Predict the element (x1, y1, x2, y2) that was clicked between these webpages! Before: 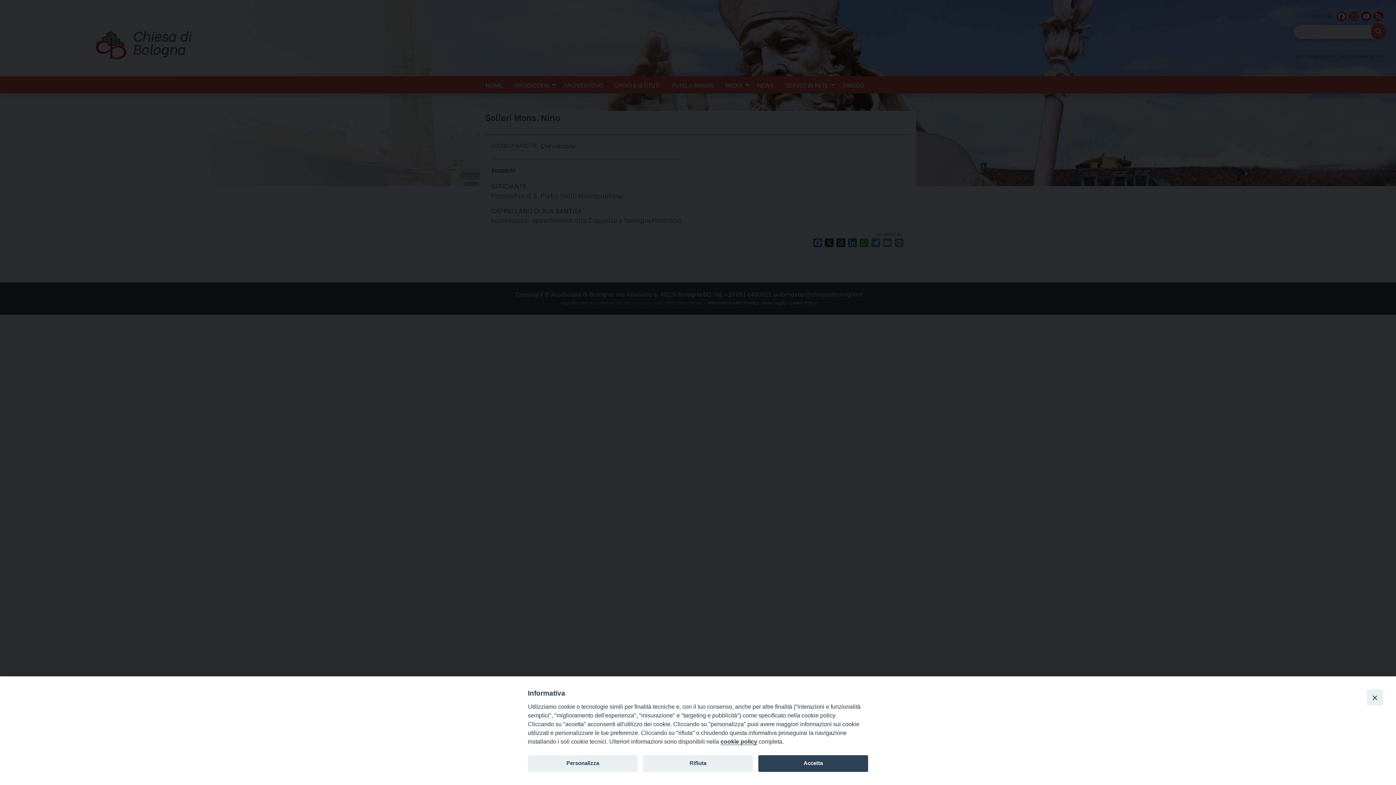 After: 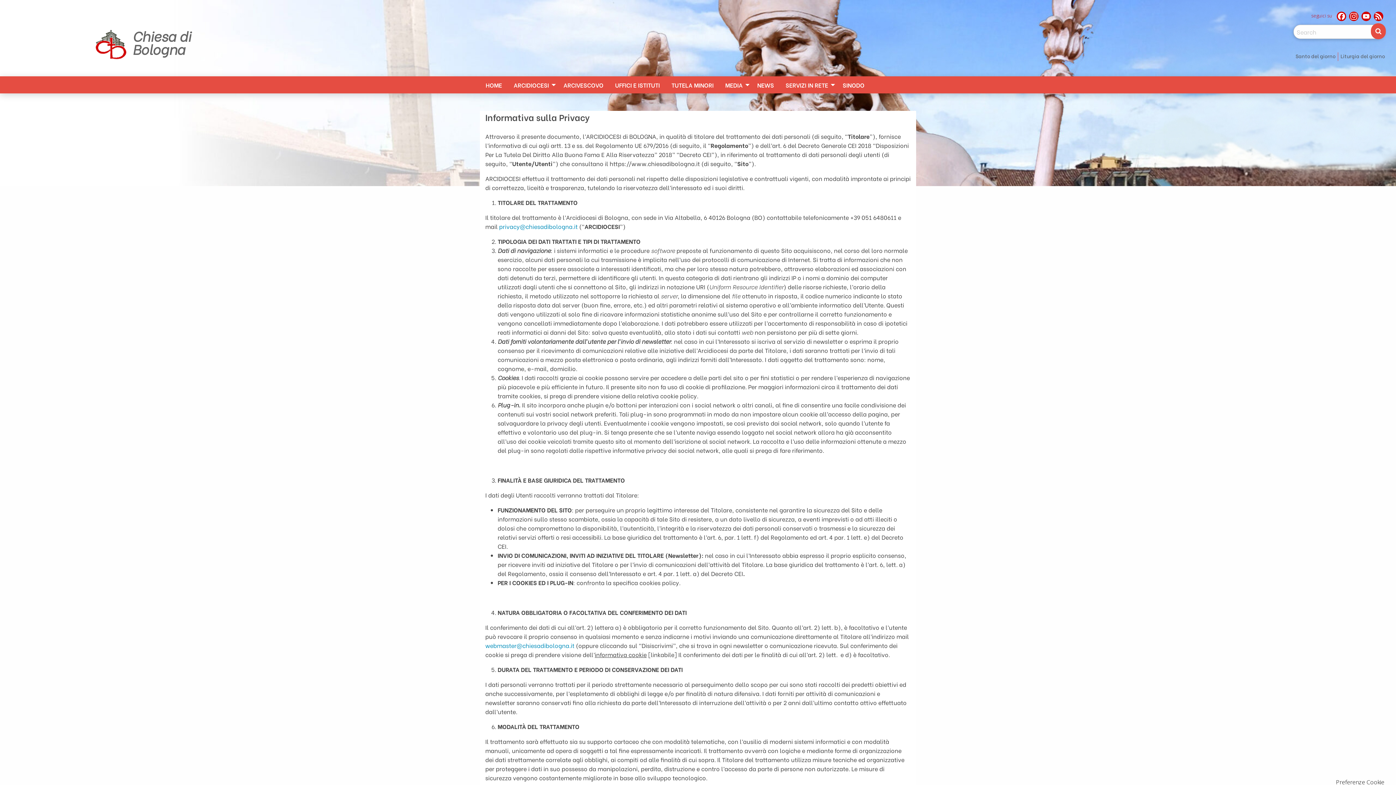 Action: bbox: (720, 738, 757, 745) label: cookie policy